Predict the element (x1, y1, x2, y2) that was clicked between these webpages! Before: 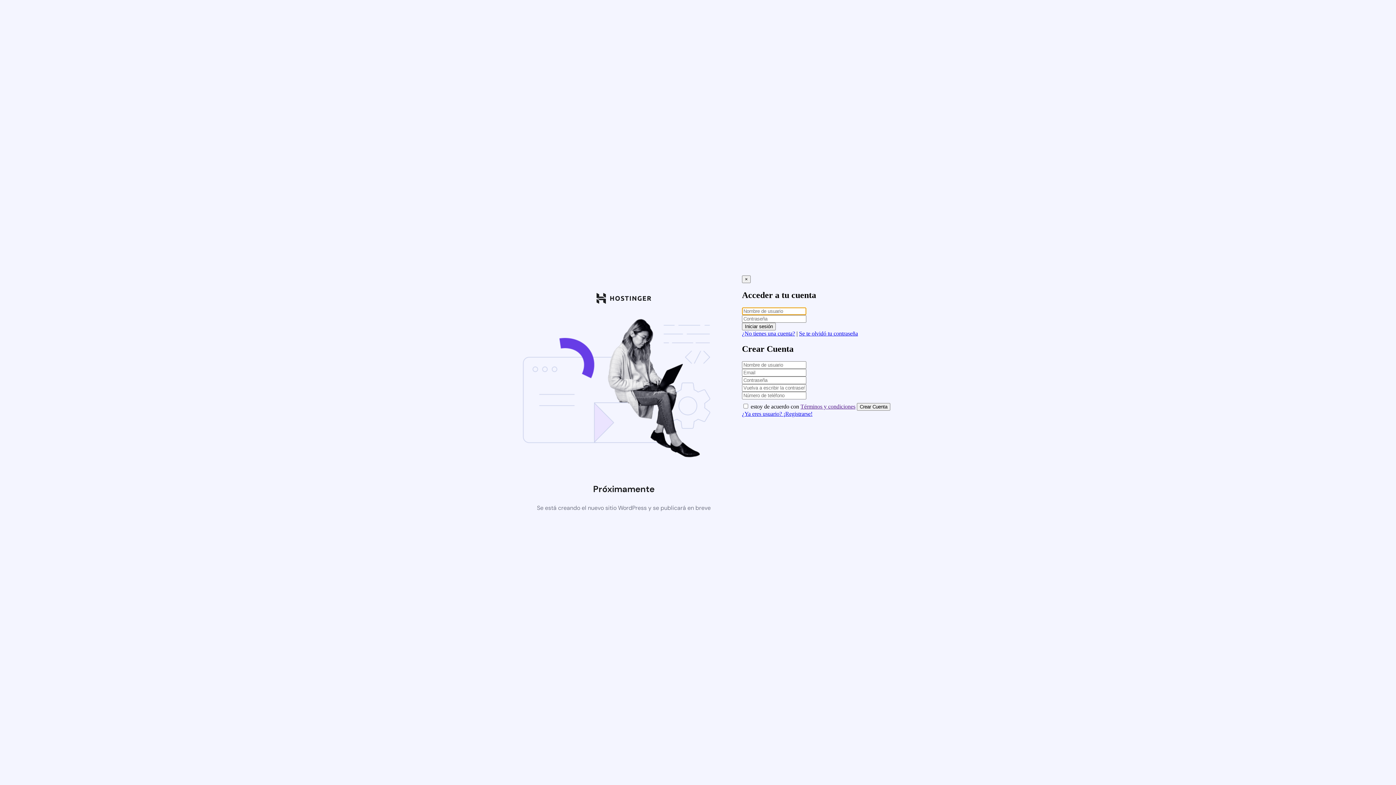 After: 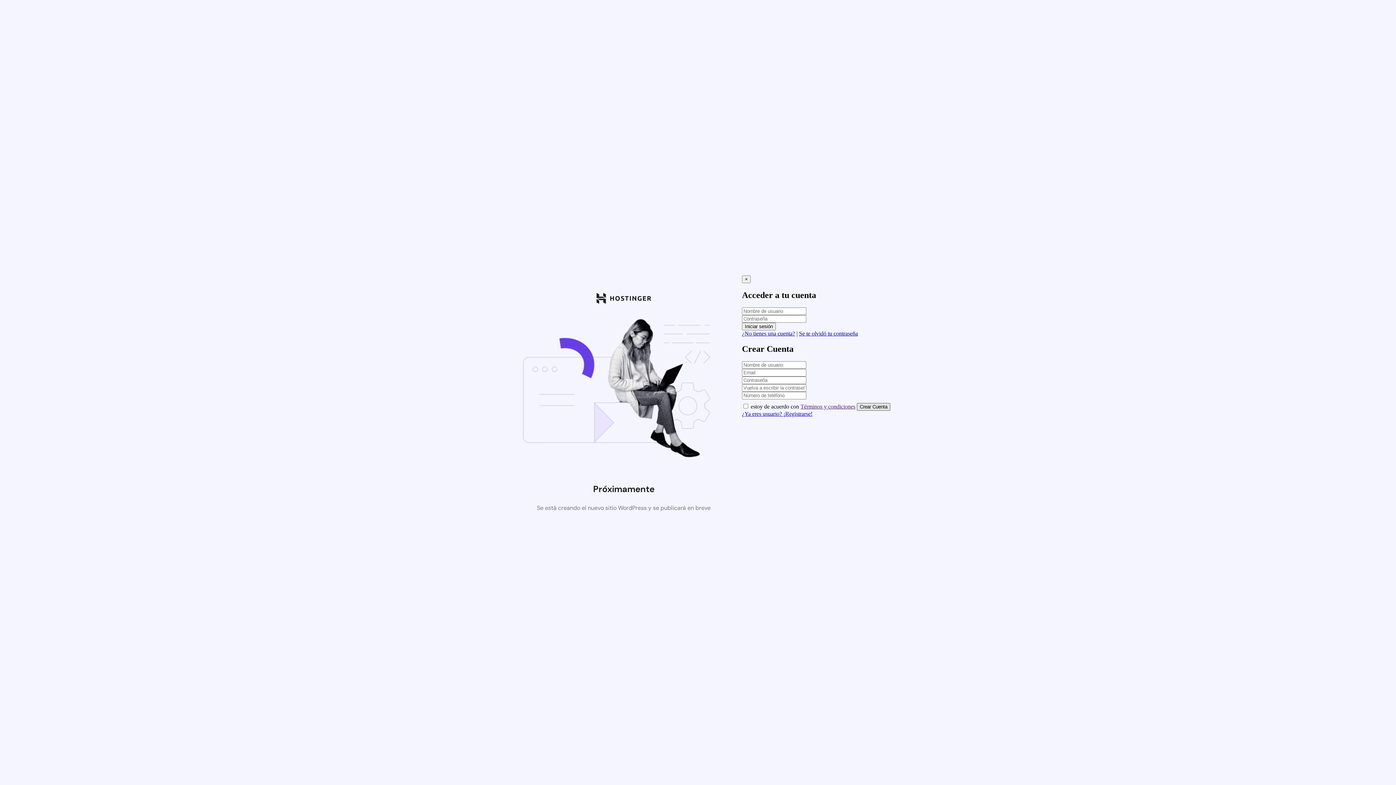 Action: bbox: (857, 403, 890, 410) label: Crear Cuenta